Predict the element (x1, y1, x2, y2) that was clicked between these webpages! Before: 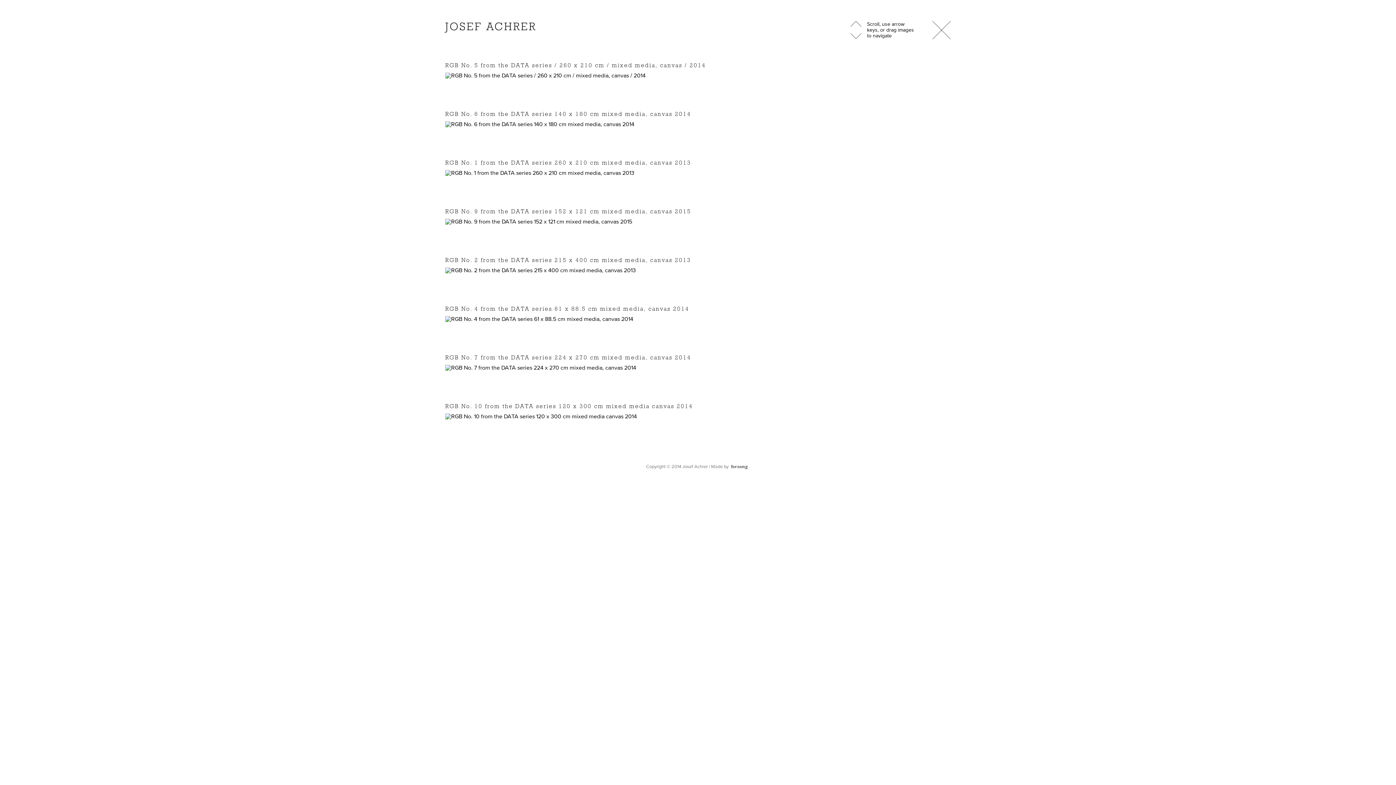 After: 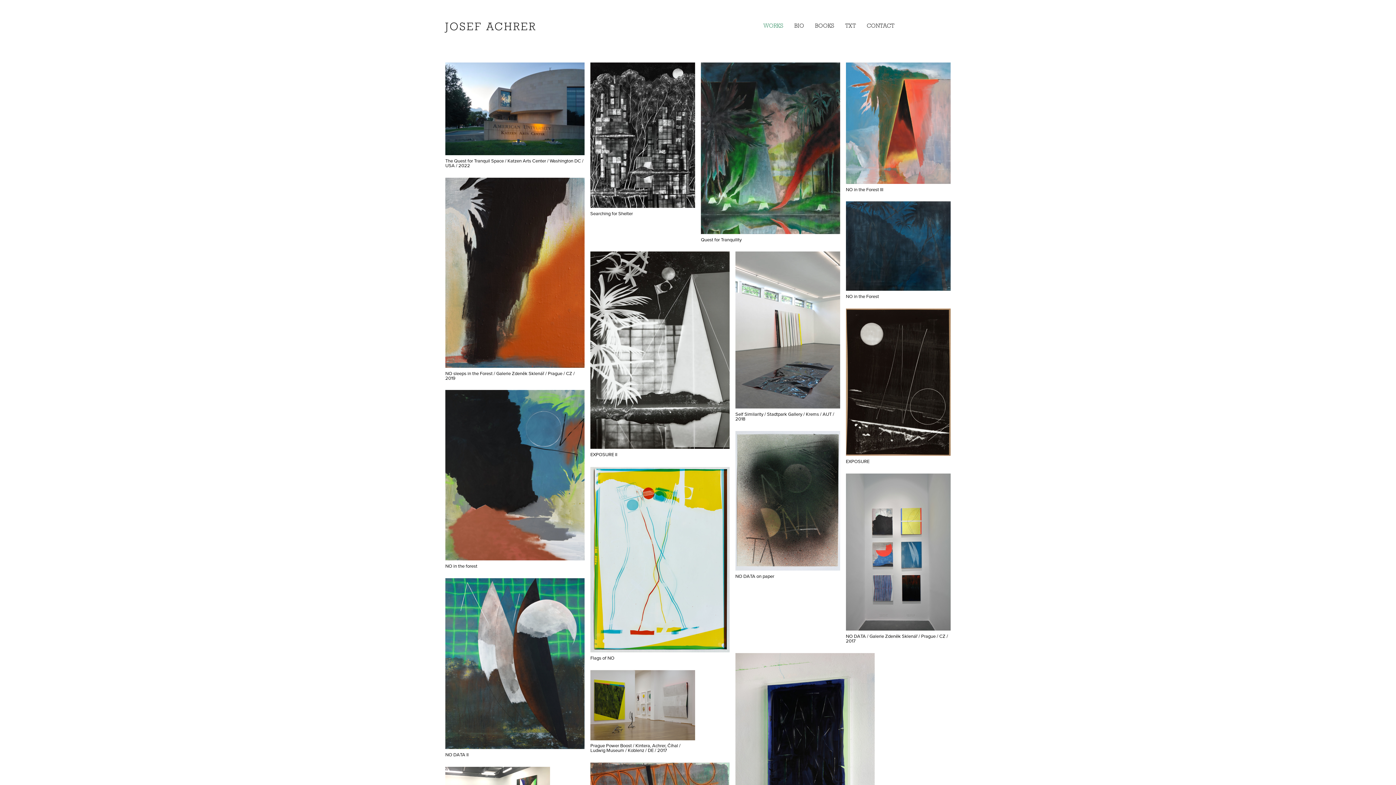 Action: bbox: (932, 21, 950, 39)